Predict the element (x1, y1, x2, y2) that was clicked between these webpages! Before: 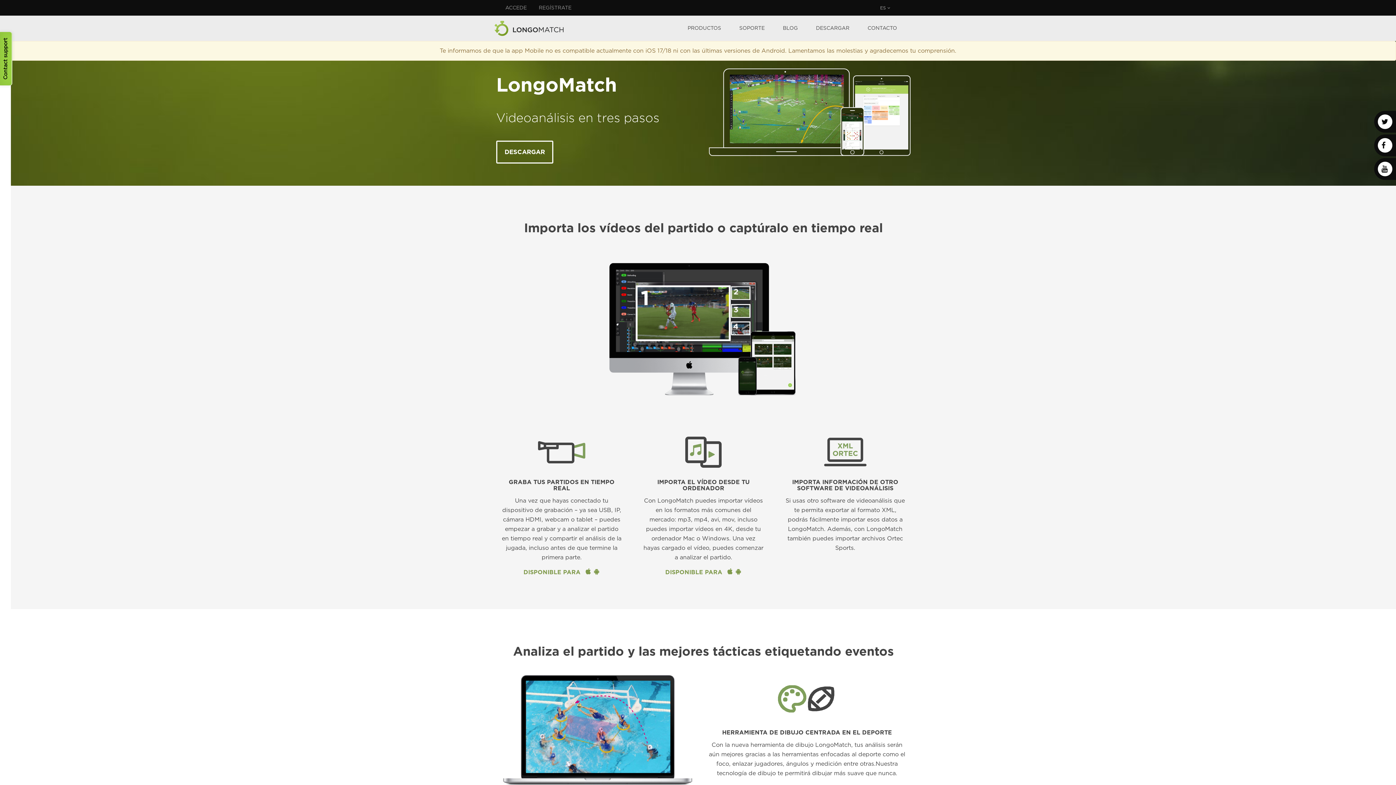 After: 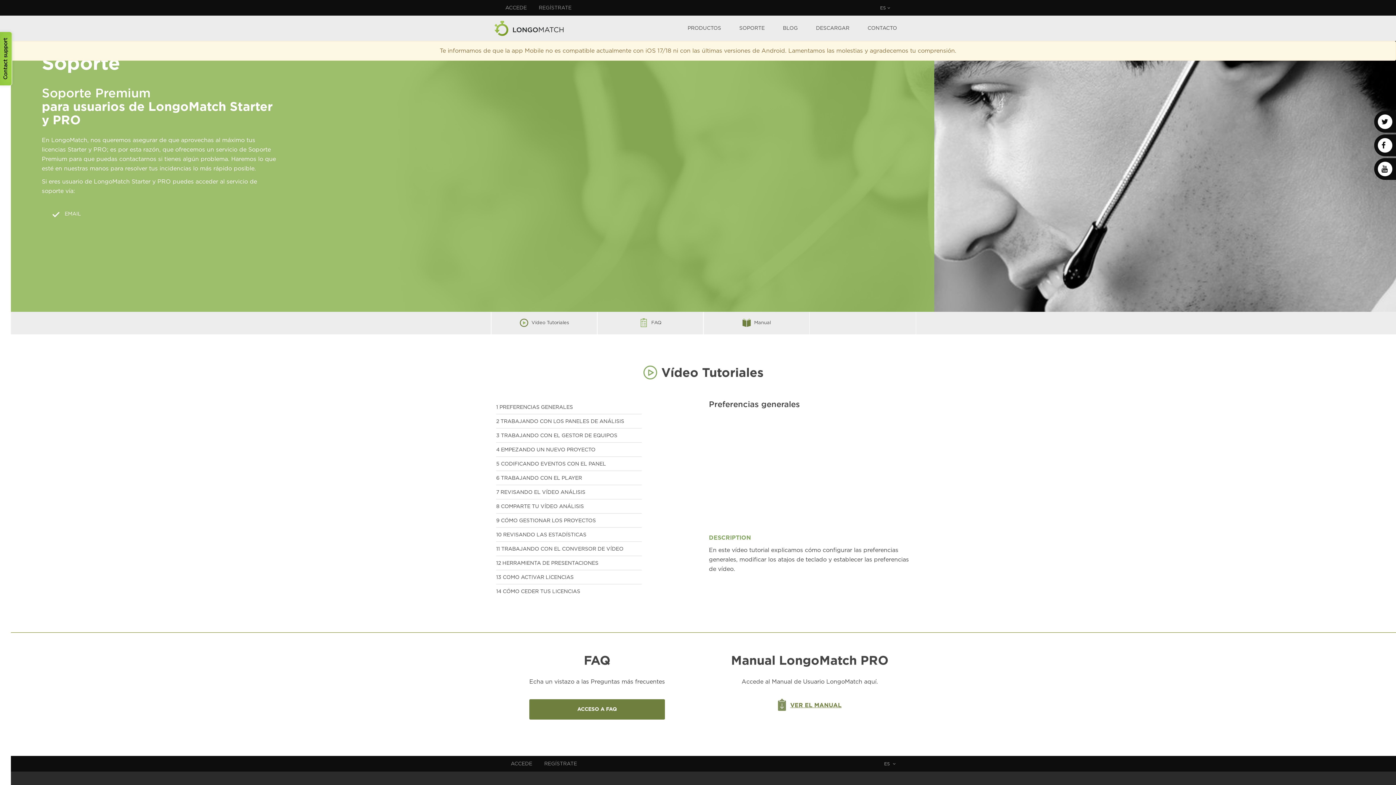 Action: label: SOPORTE bbox: (731, 15, 773, 41)